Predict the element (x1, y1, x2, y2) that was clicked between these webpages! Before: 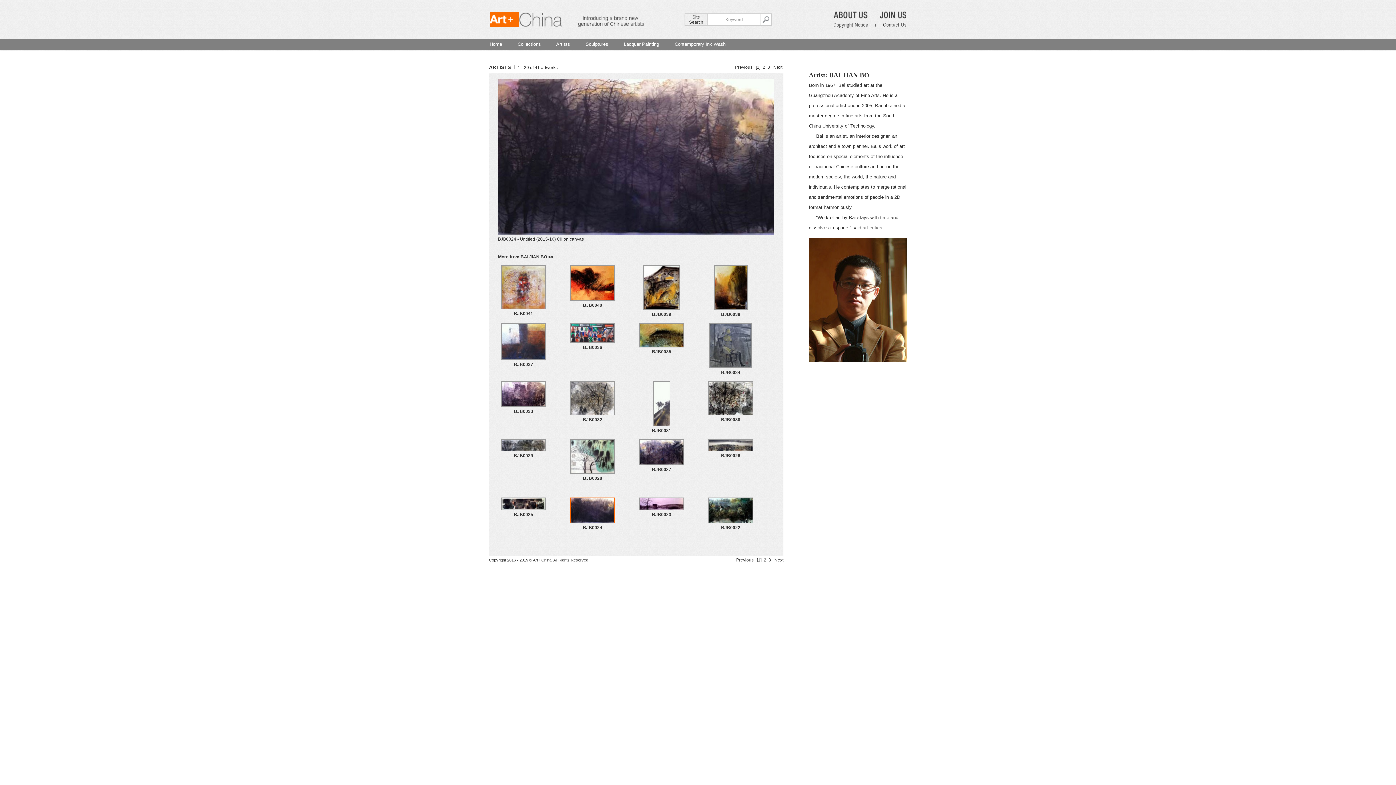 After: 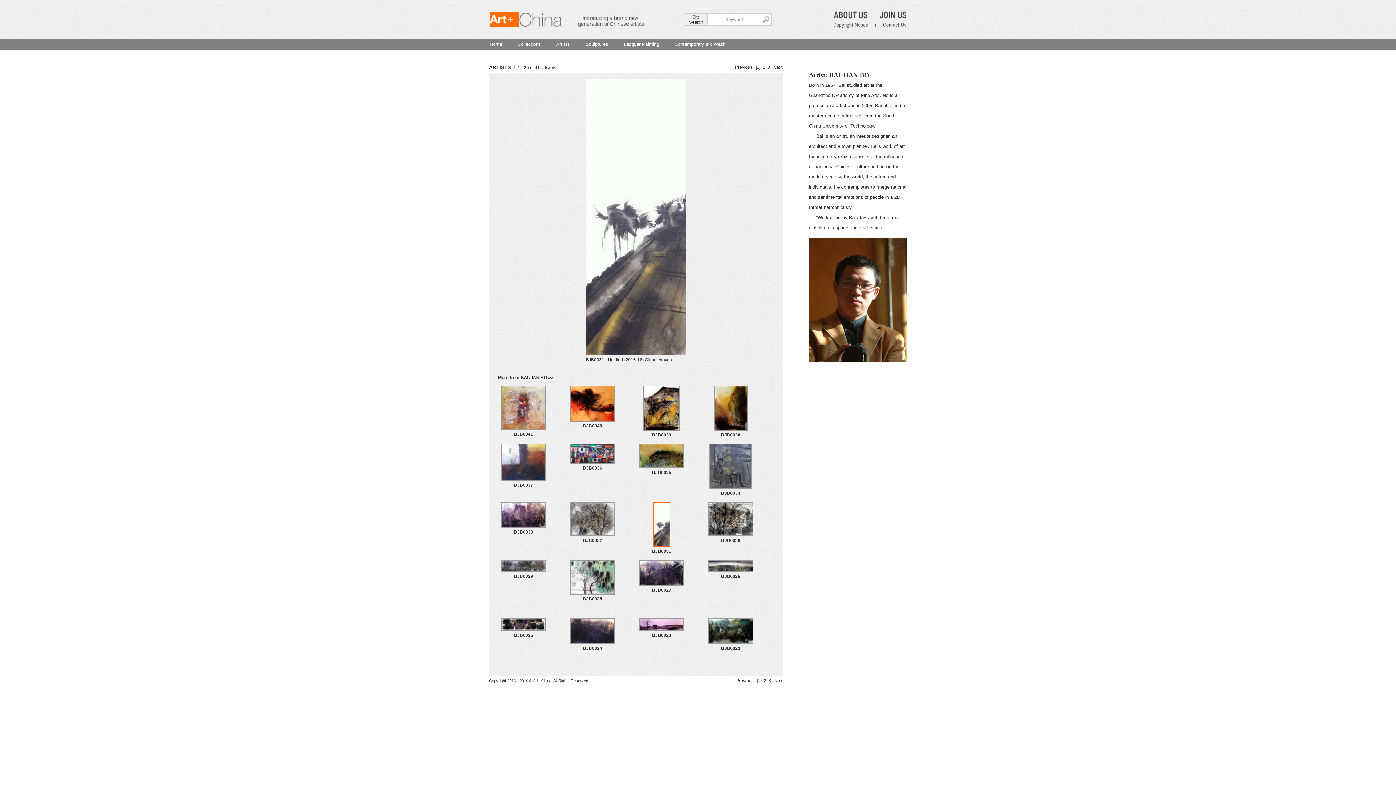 Action: bbox: (653, 421, 670, 427)